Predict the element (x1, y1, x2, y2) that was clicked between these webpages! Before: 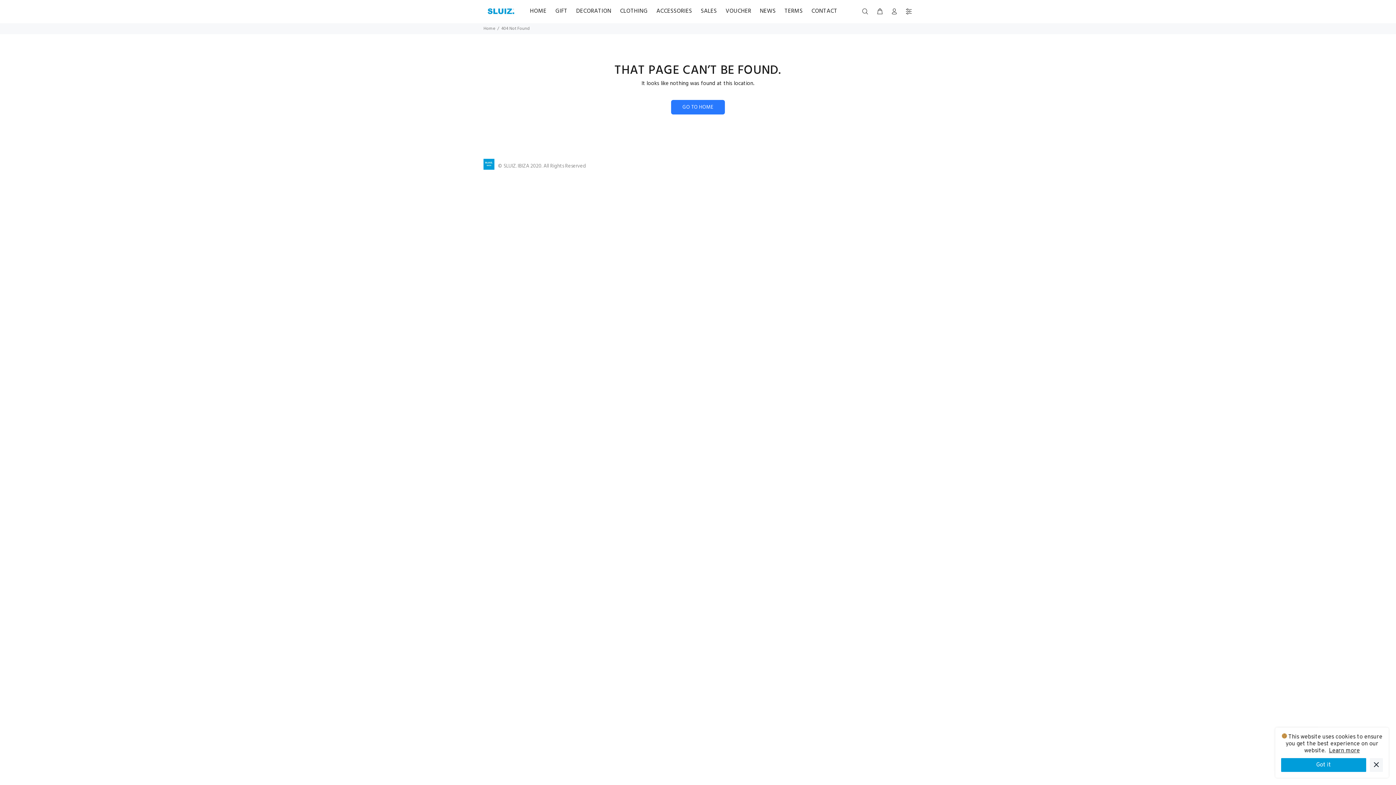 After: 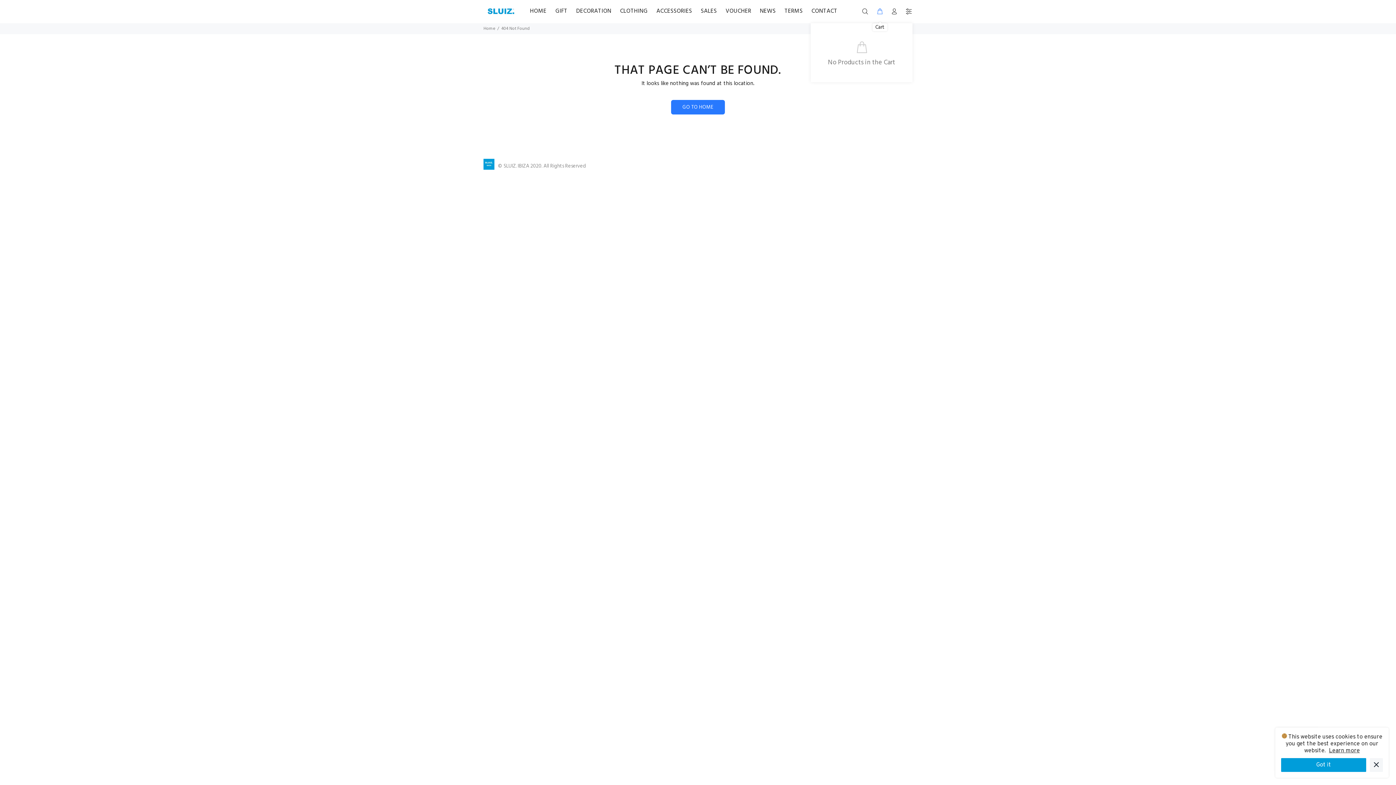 Action: bbox: (873, 5, 886, 18)